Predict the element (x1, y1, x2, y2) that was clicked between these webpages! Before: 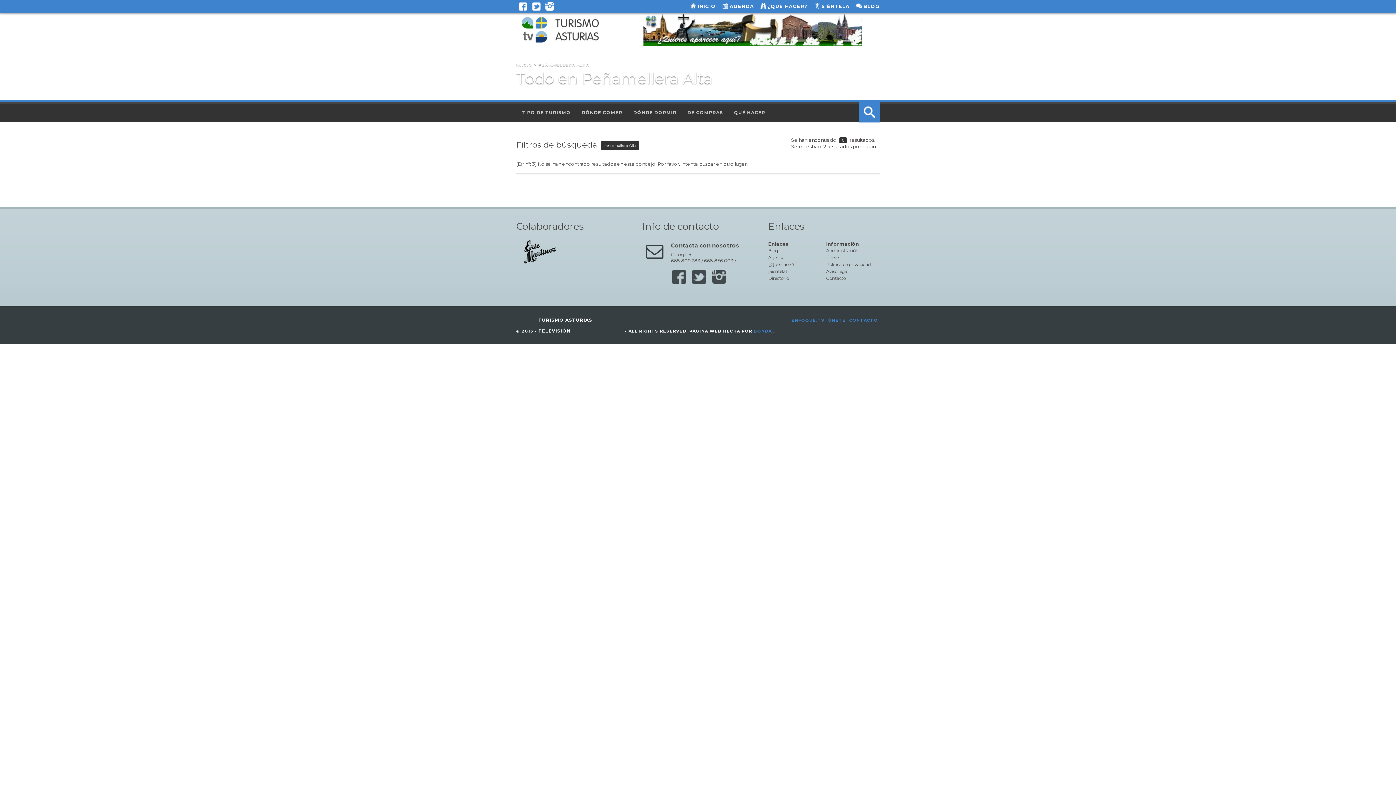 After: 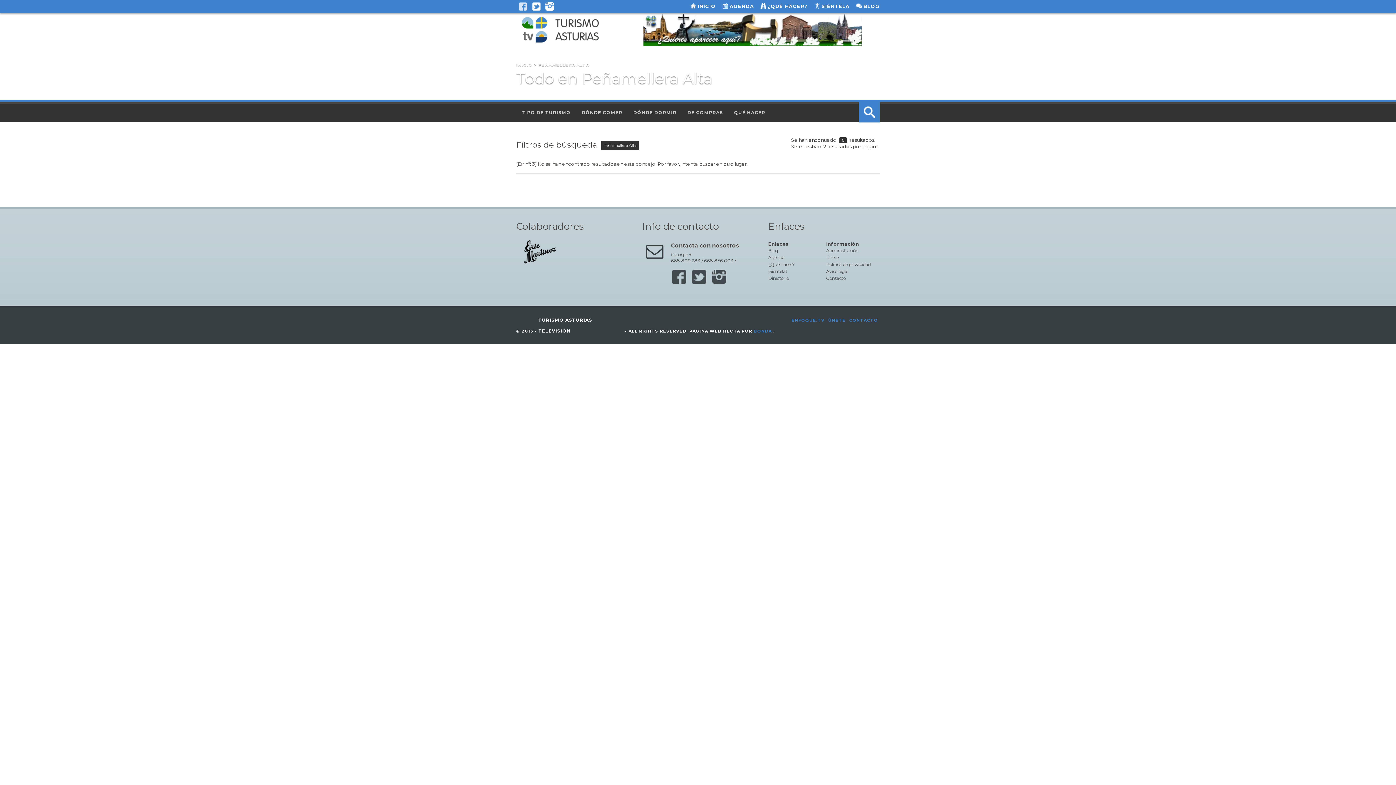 Action: bbox: (516, 0, 529, 13)